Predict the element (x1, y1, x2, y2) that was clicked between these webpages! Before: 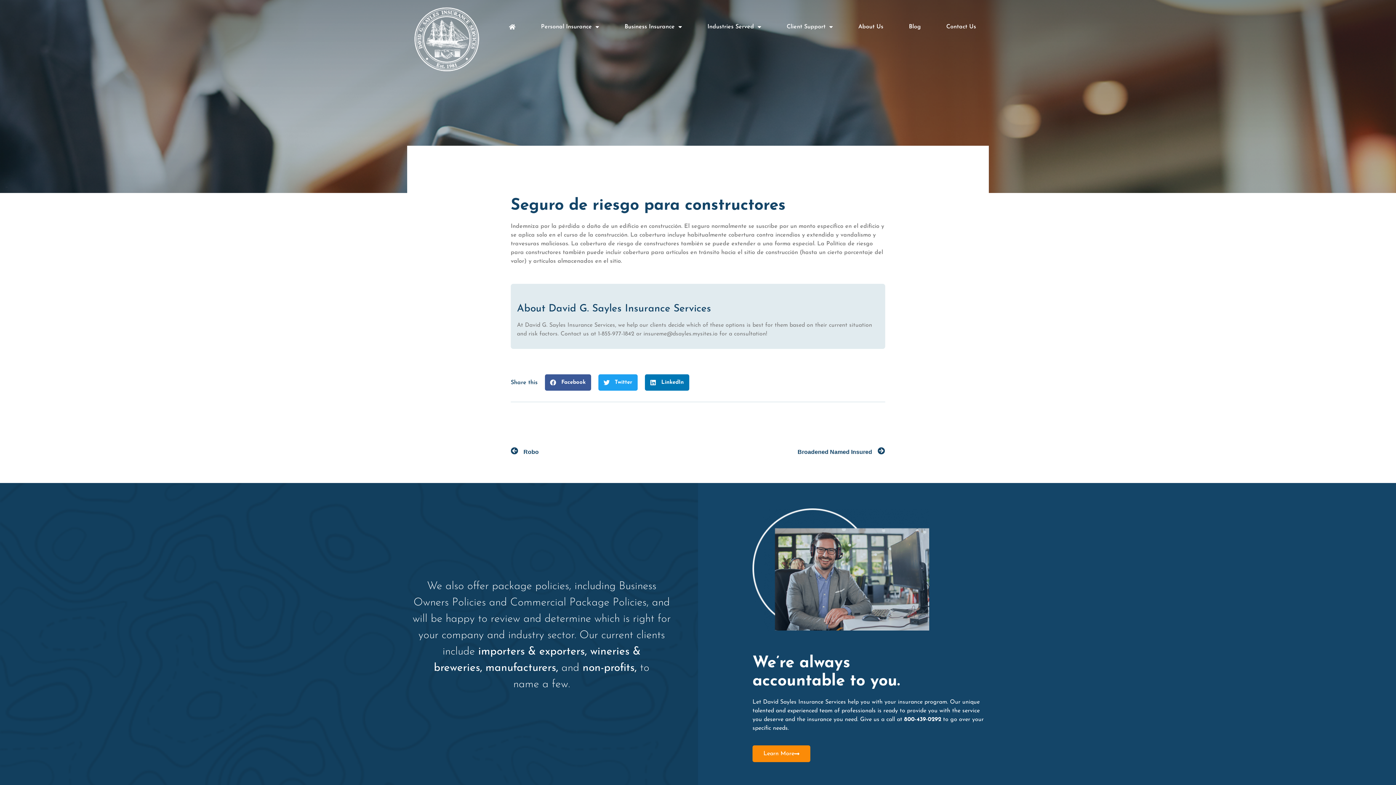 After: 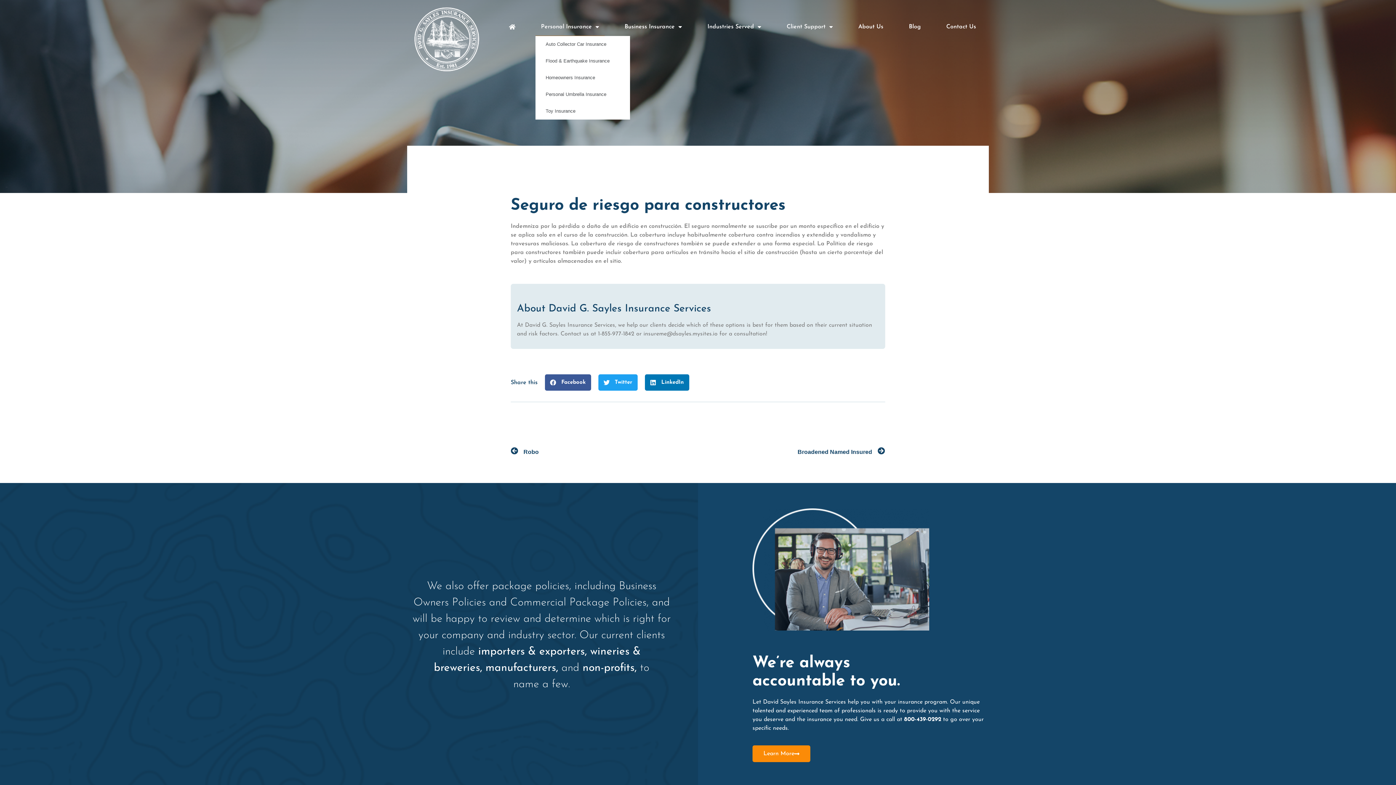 Action: label: Personal Insurance bbox: (535, 18, 604, 36)